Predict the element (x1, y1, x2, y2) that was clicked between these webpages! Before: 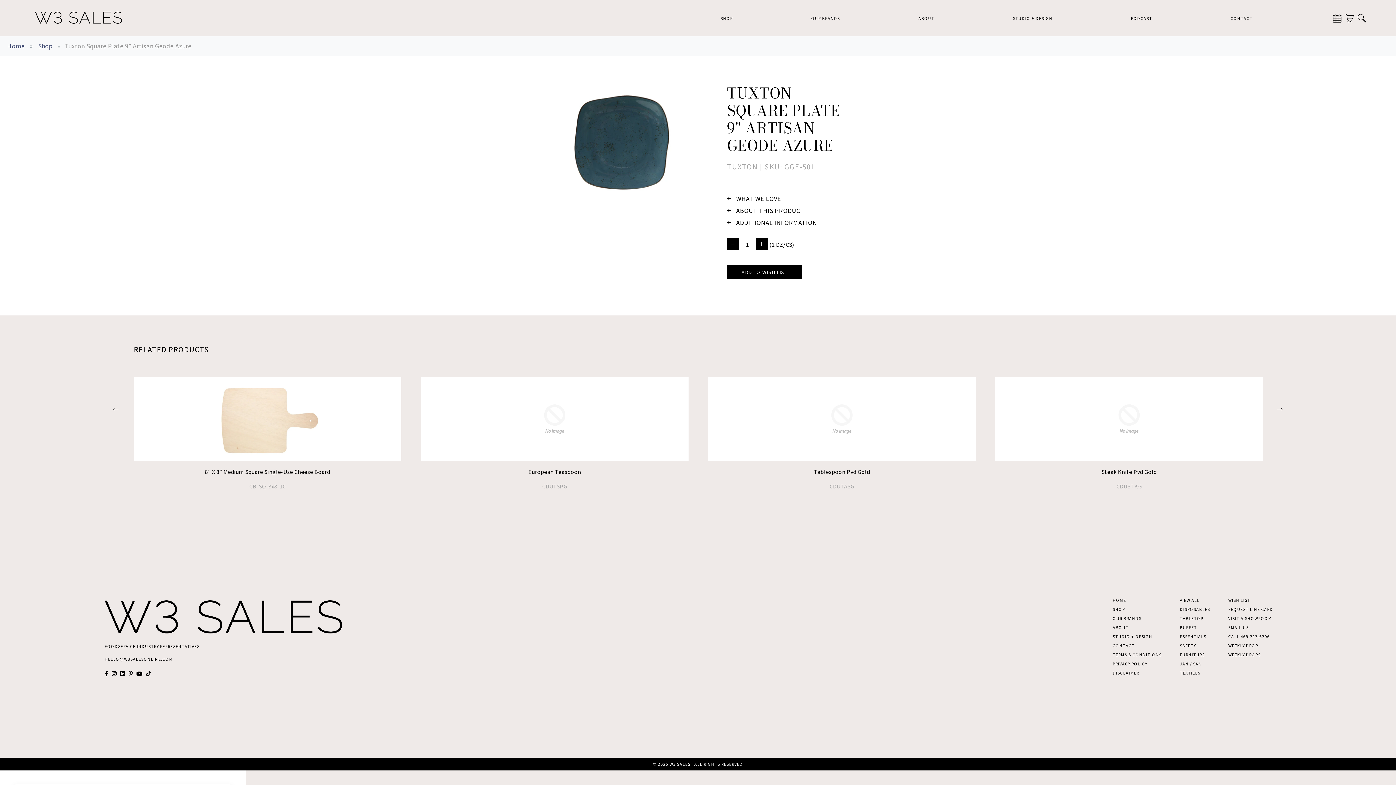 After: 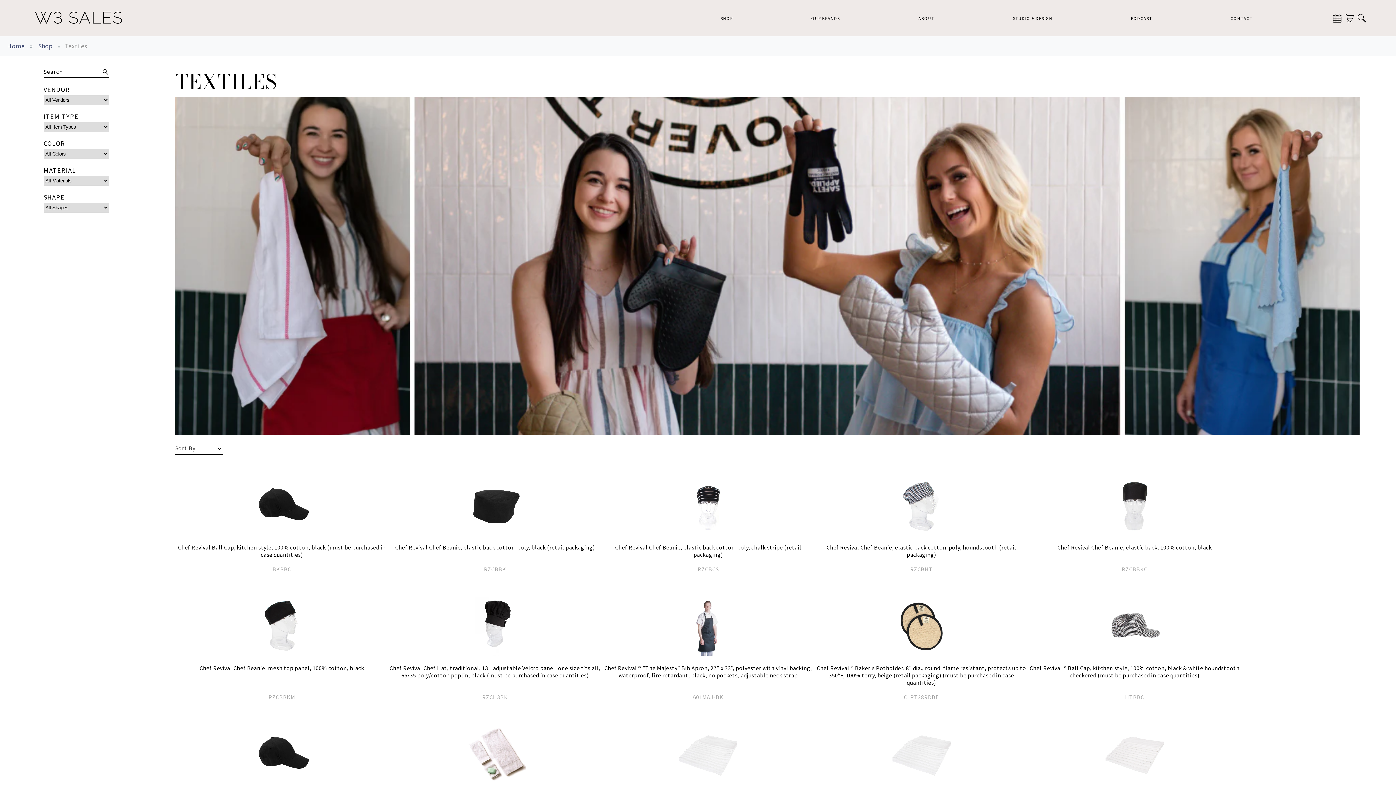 Action: bbox: (1180, 670, 1200, 675) label: TEXTILES